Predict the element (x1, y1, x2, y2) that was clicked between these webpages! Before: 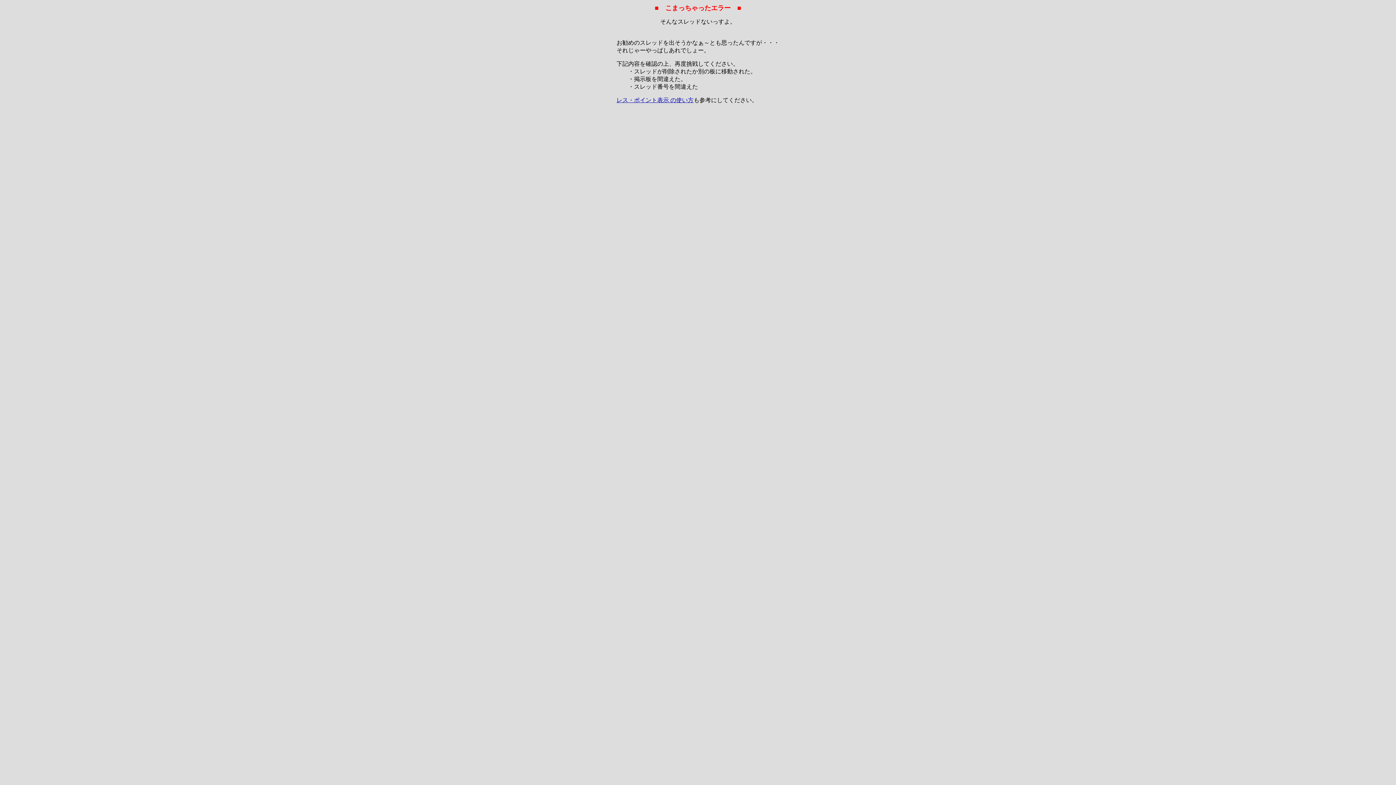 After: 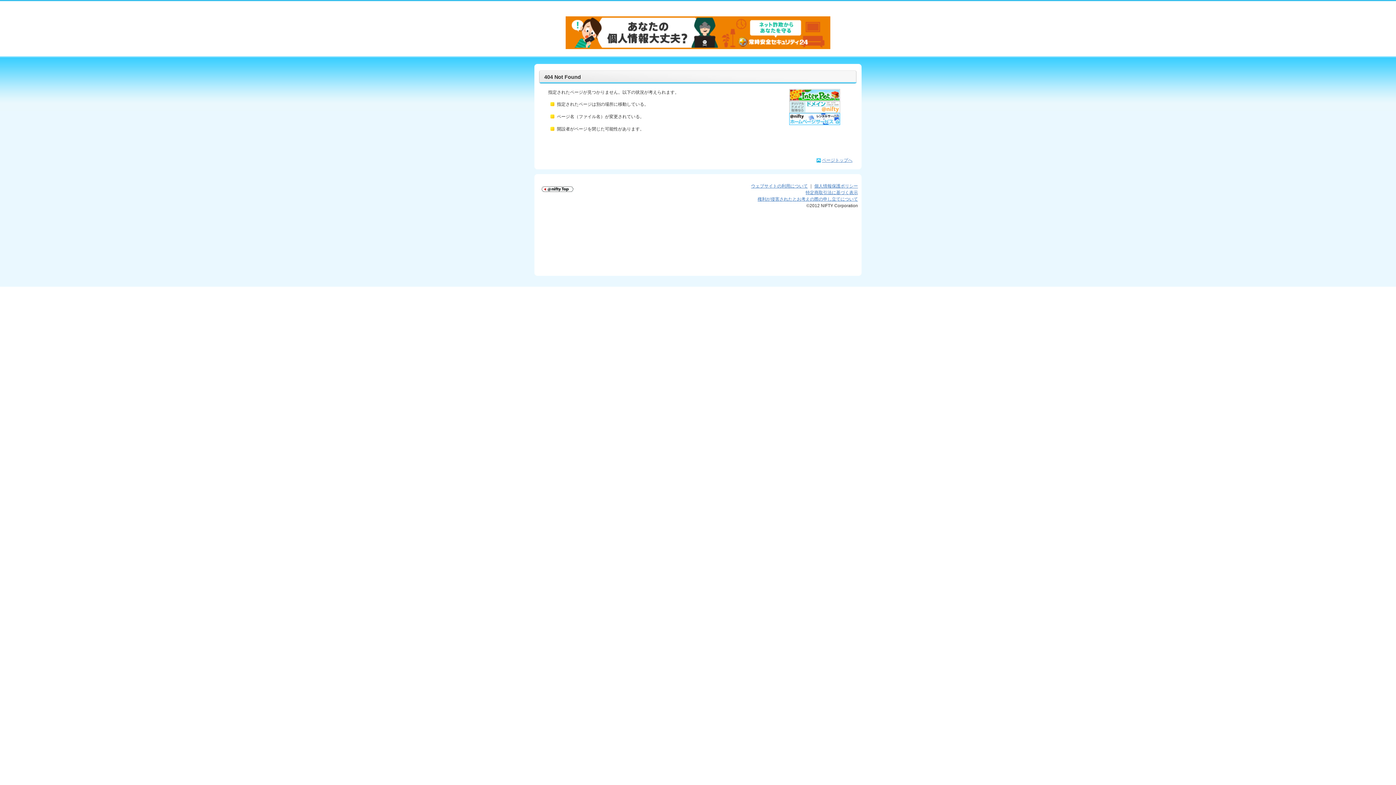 Action: bbox: (616, 97, 693, 103) label: レス・ポイント表示 の使い方